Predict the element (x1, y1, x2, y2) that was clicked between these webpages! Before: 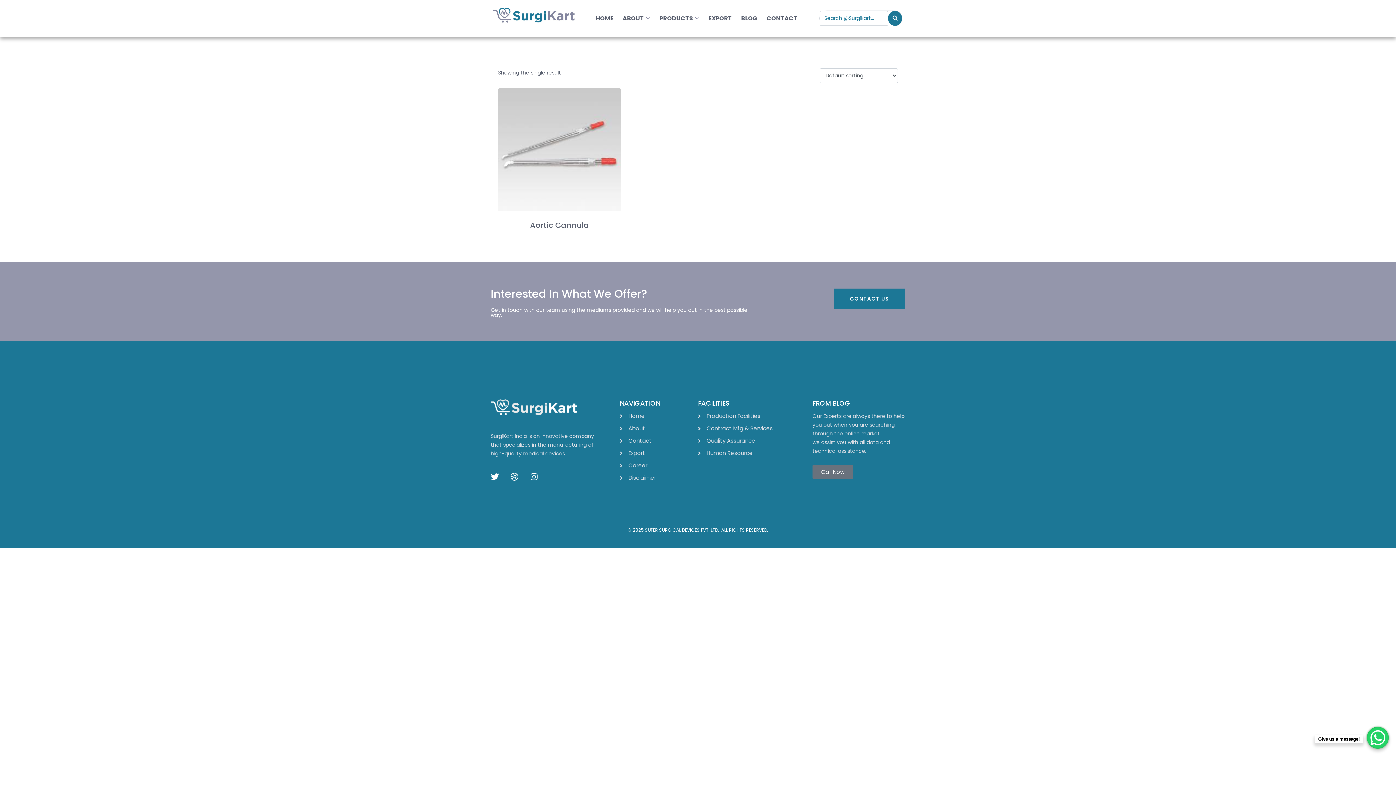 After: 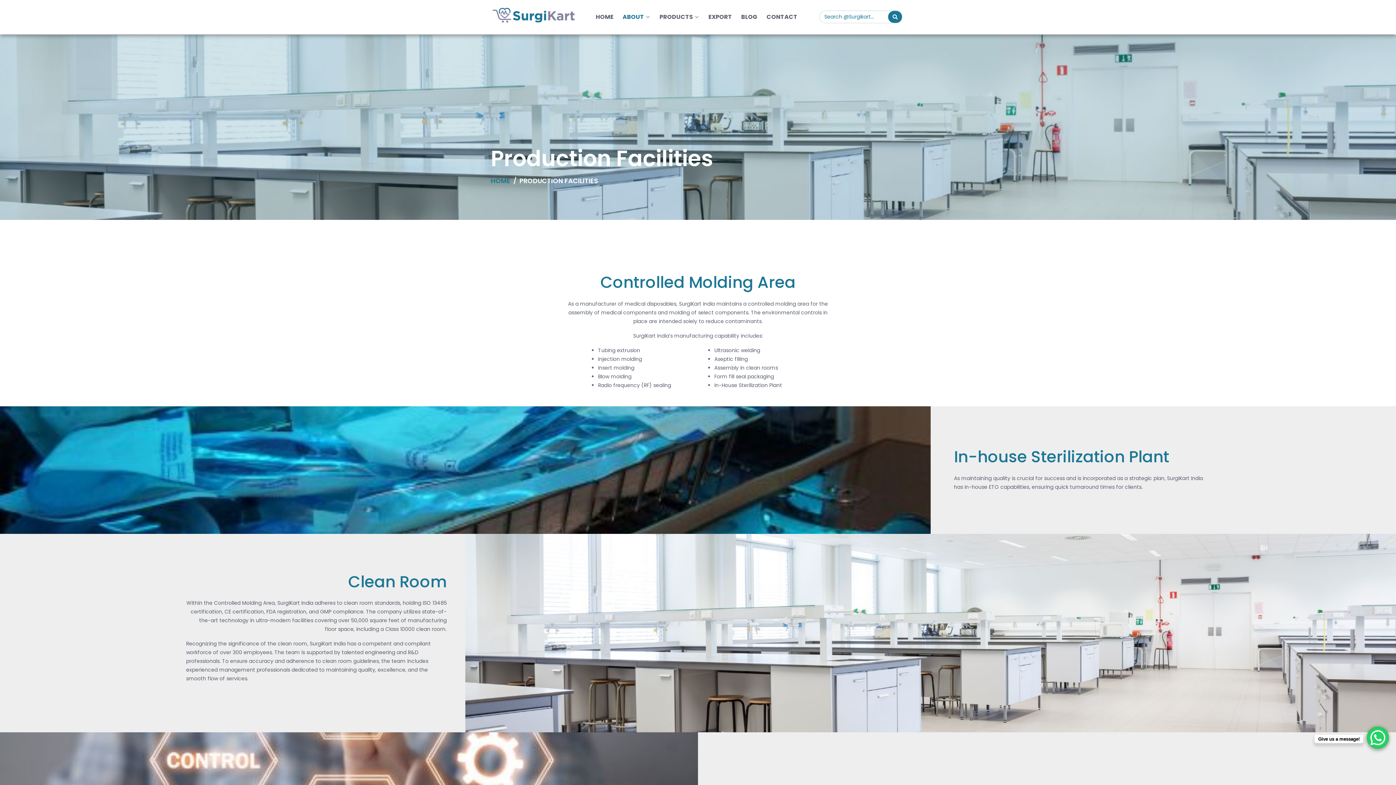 Action: label: Production Facilities bbox: (698, 412, 801, 420)